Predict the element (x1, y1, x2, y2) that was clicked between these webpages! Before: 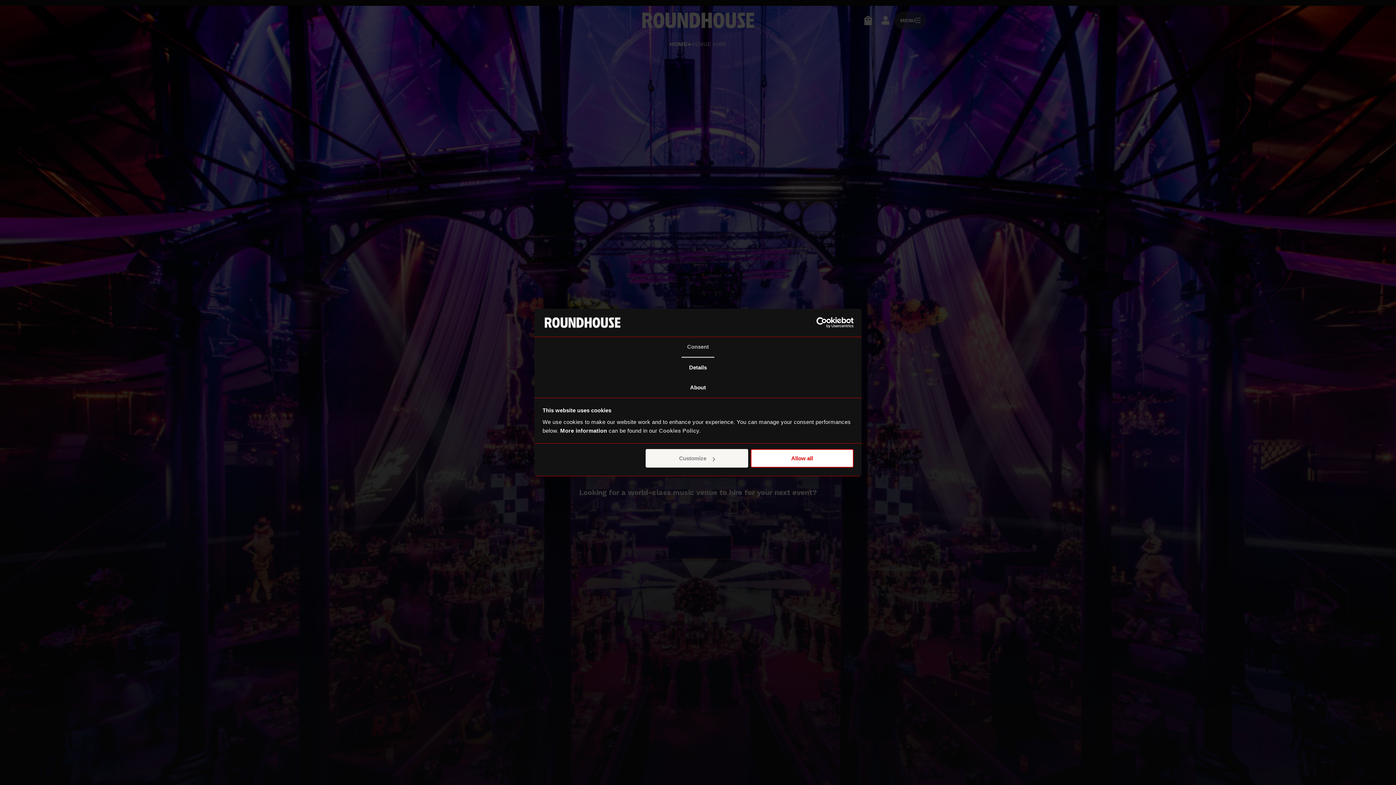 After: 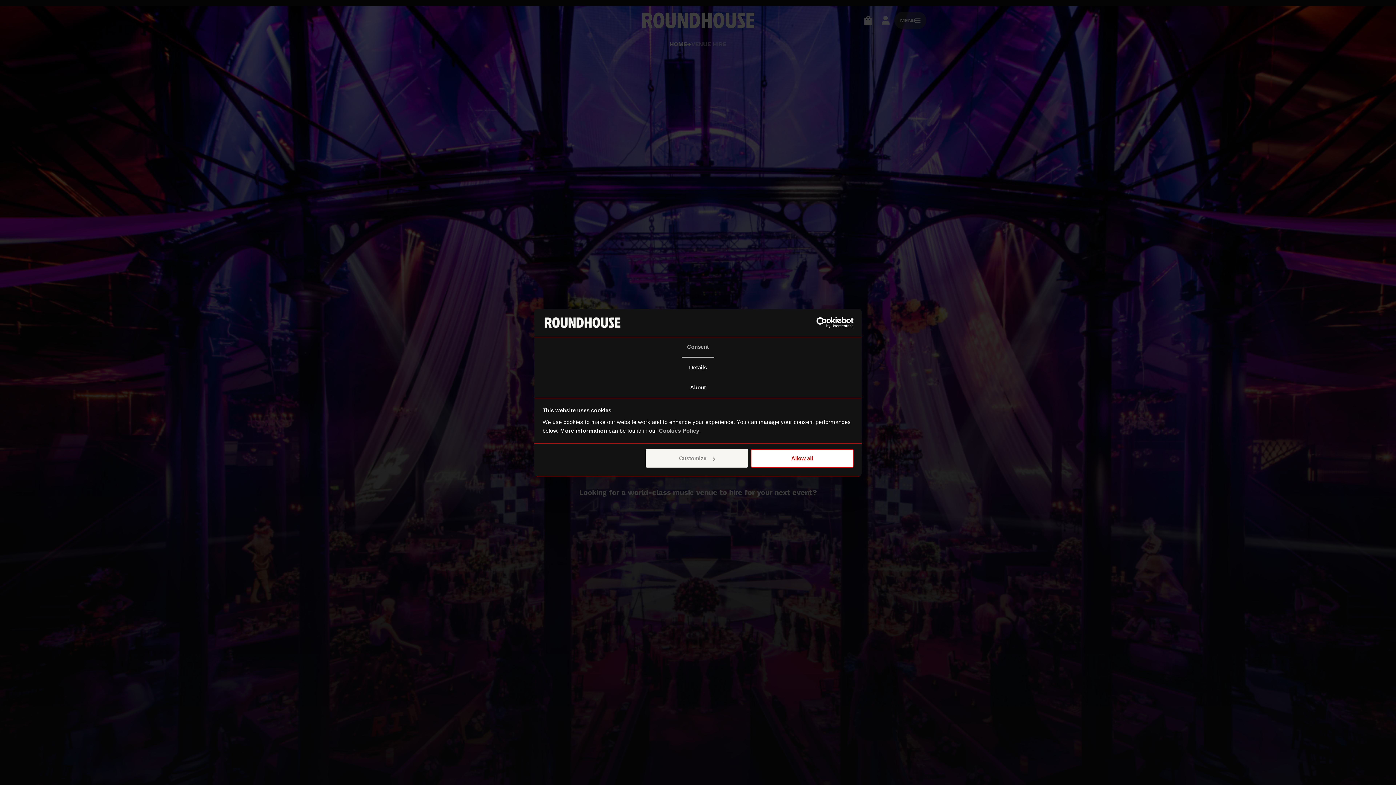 Action: label: Consent bbox: (681, 337, 714, 357)